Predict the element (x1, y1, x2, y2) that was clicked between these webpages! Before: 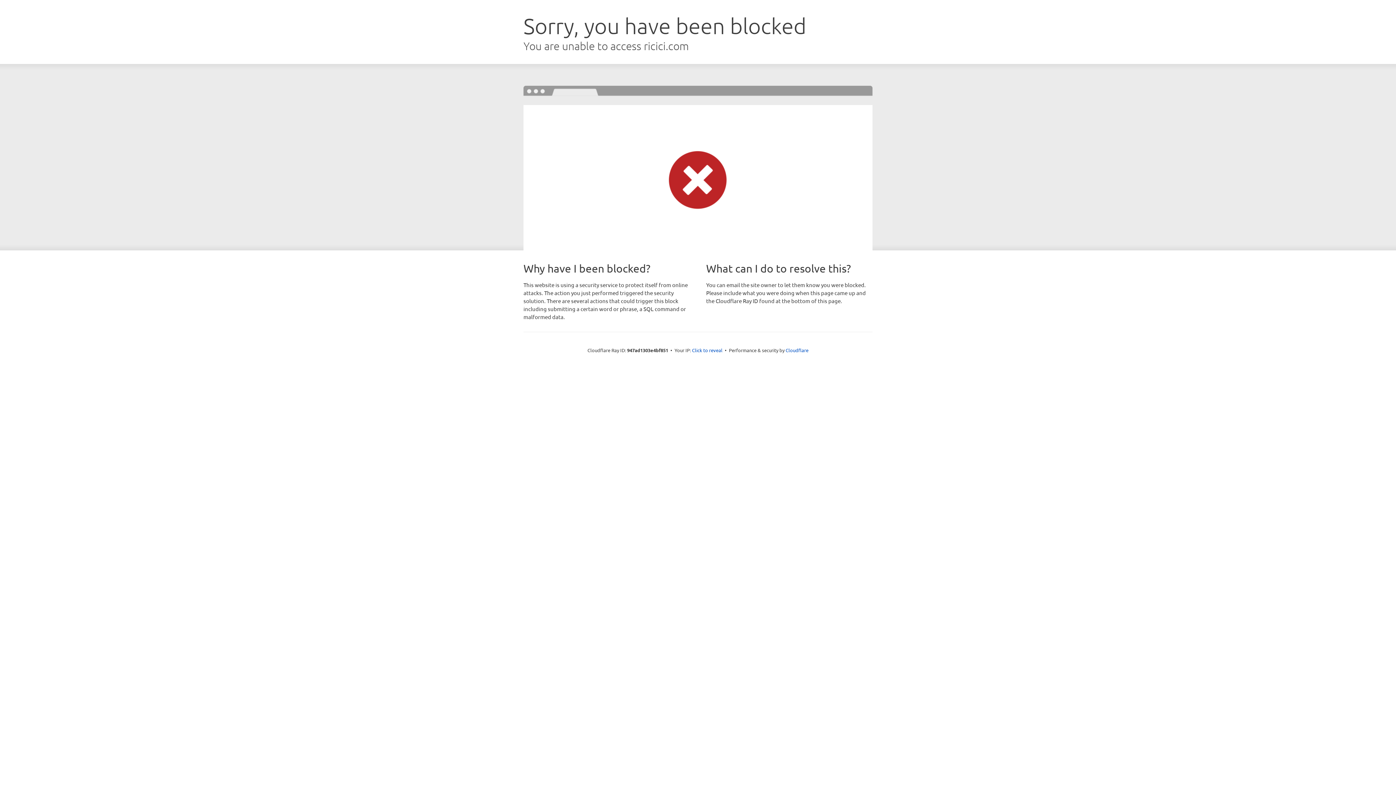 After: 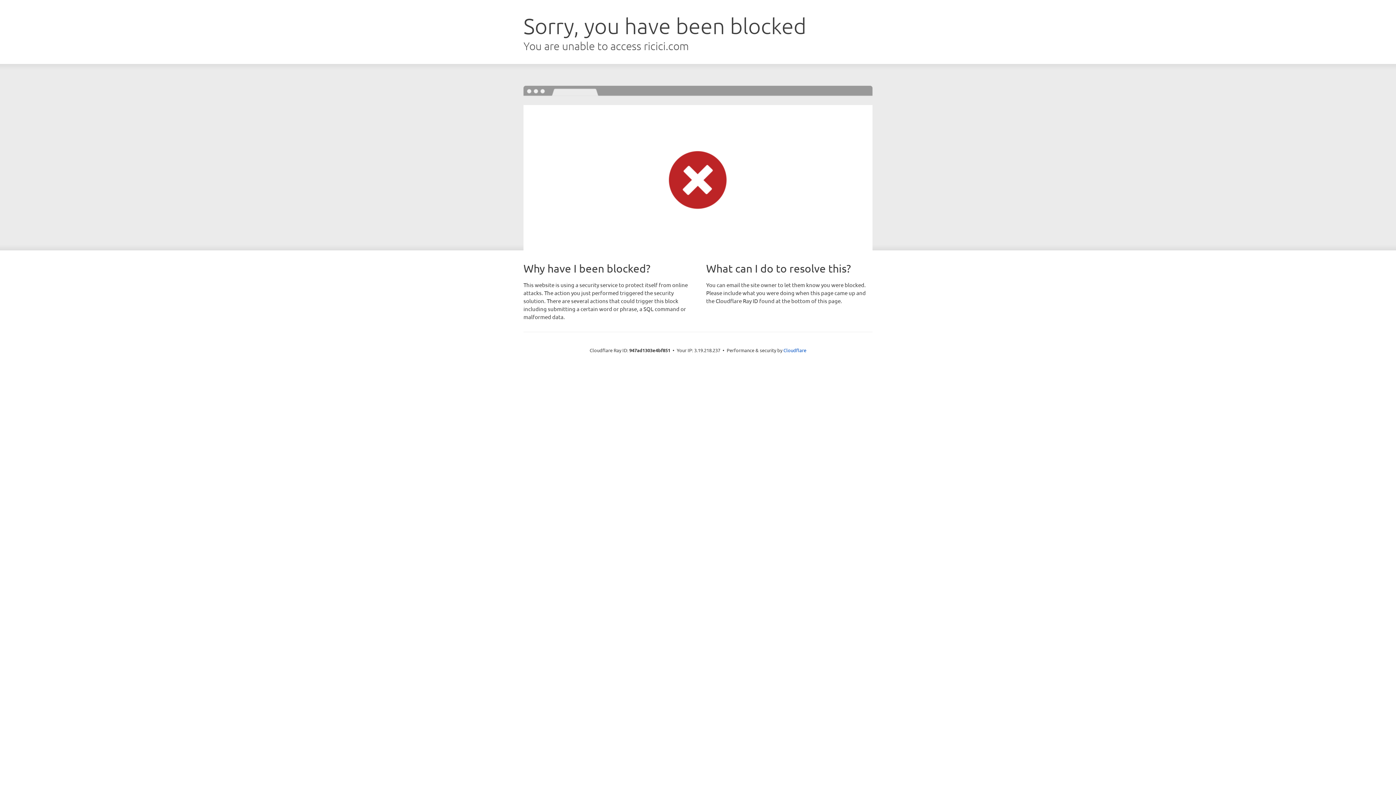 Action: bbox: (692, 346, 722, 353) label: Click to reveal